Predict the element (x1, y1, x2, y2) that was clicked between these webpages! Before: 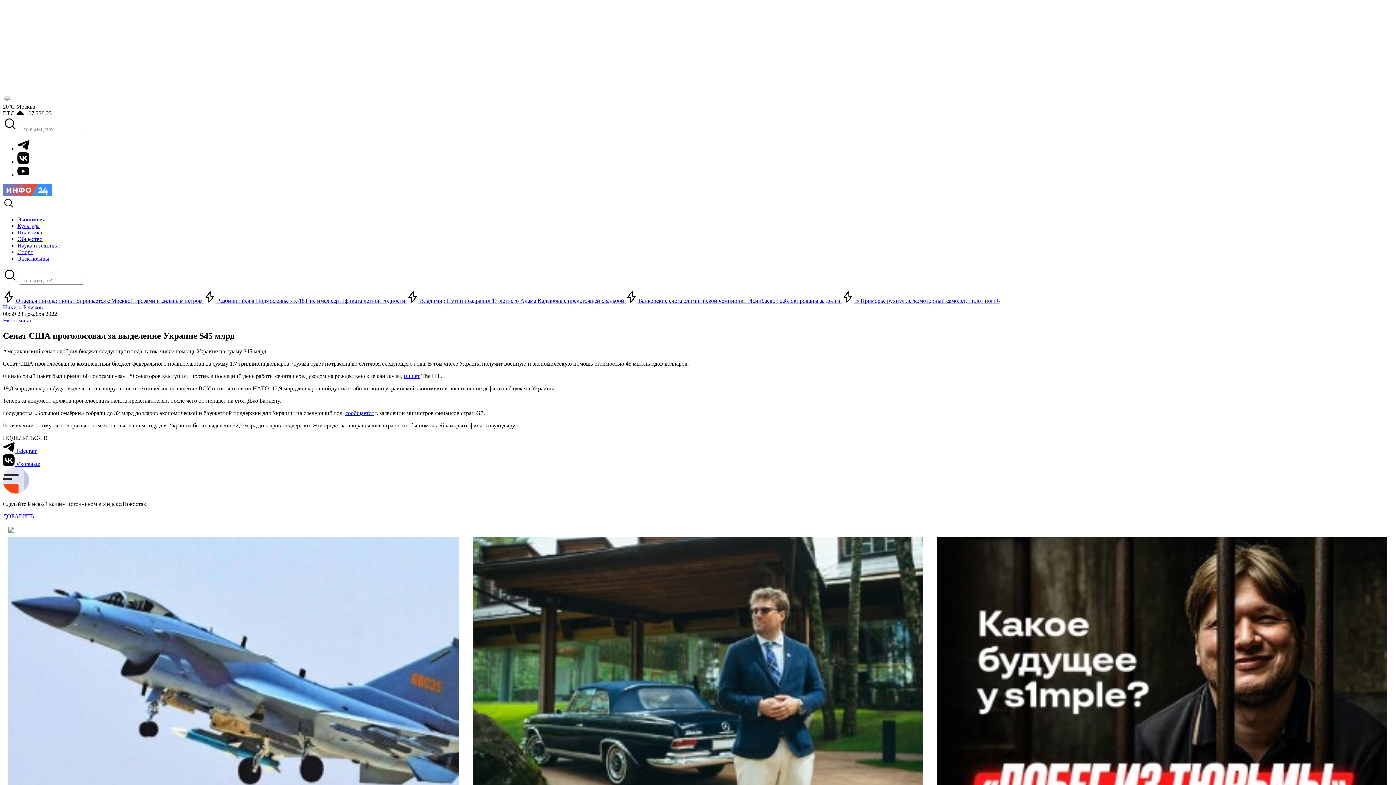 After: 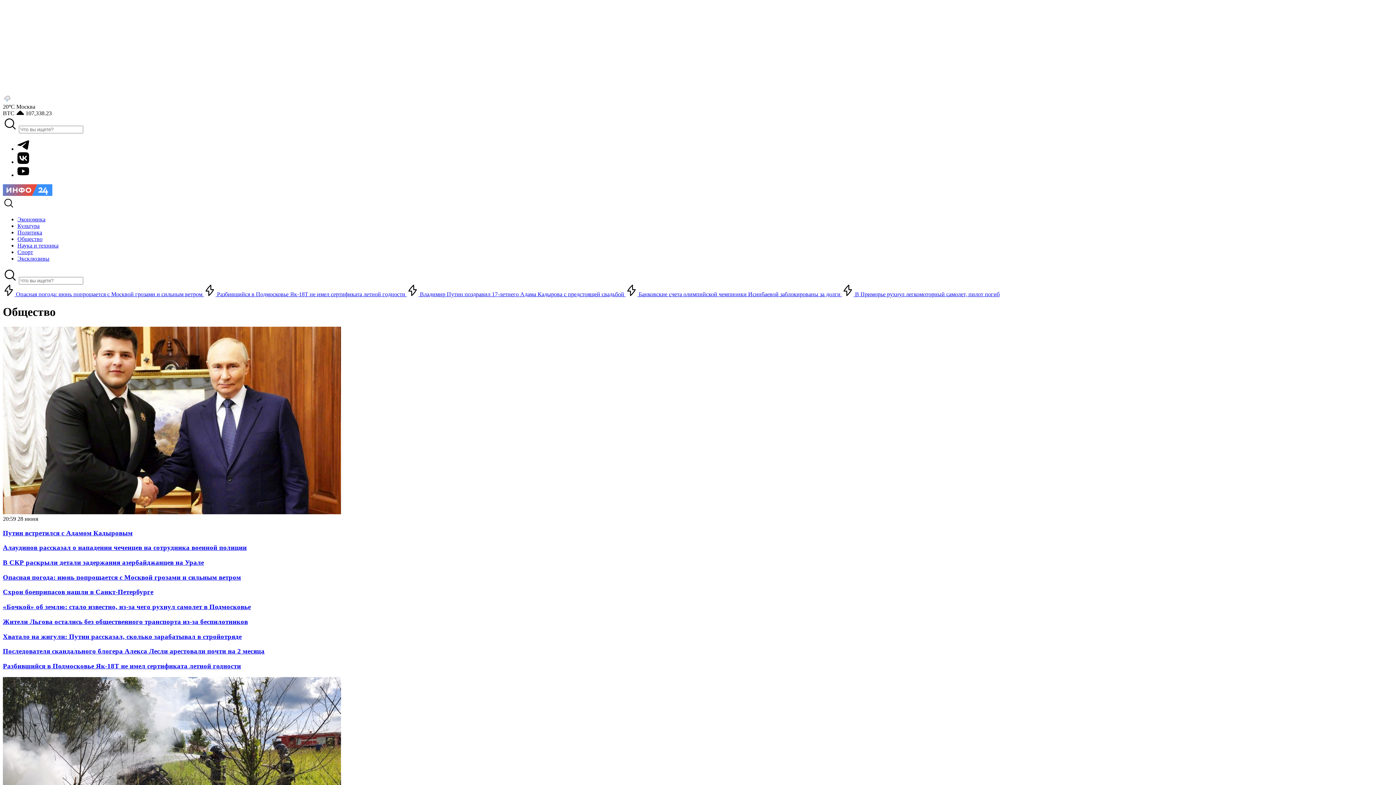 Action: bbox: (17, 236, 42, 242) label: Общество